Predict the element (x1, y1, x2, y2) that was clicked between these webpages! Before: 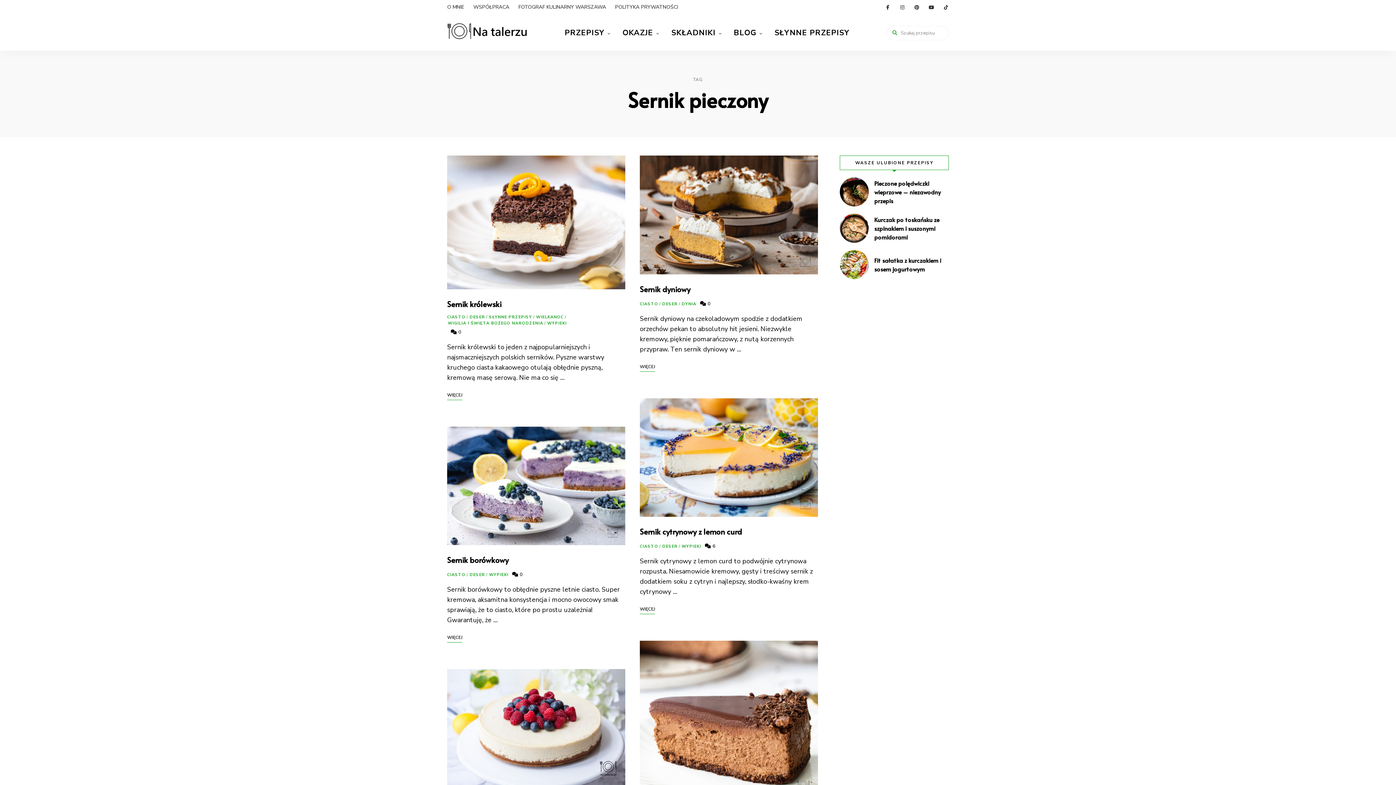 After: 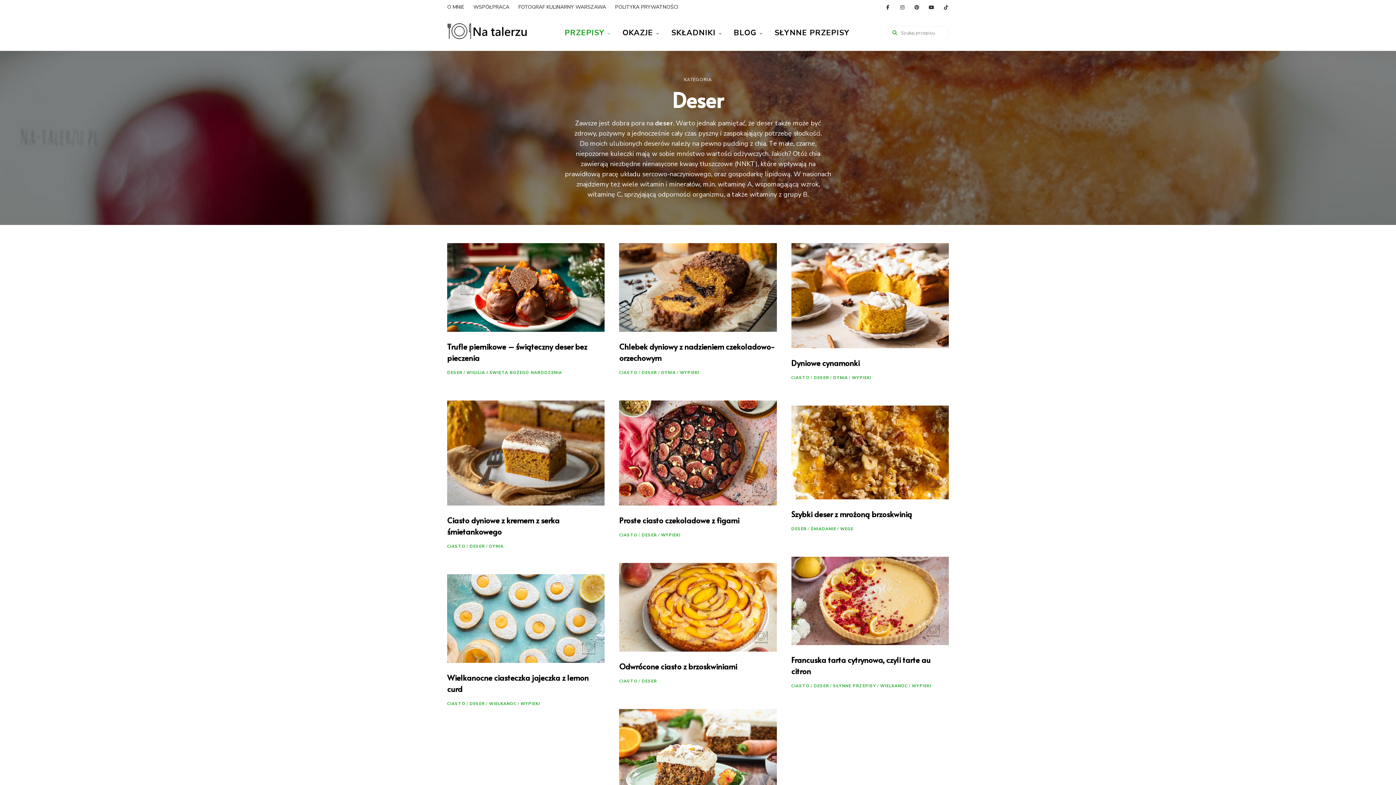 Action: bbox: (662, 543, 677, 549) label: DESER